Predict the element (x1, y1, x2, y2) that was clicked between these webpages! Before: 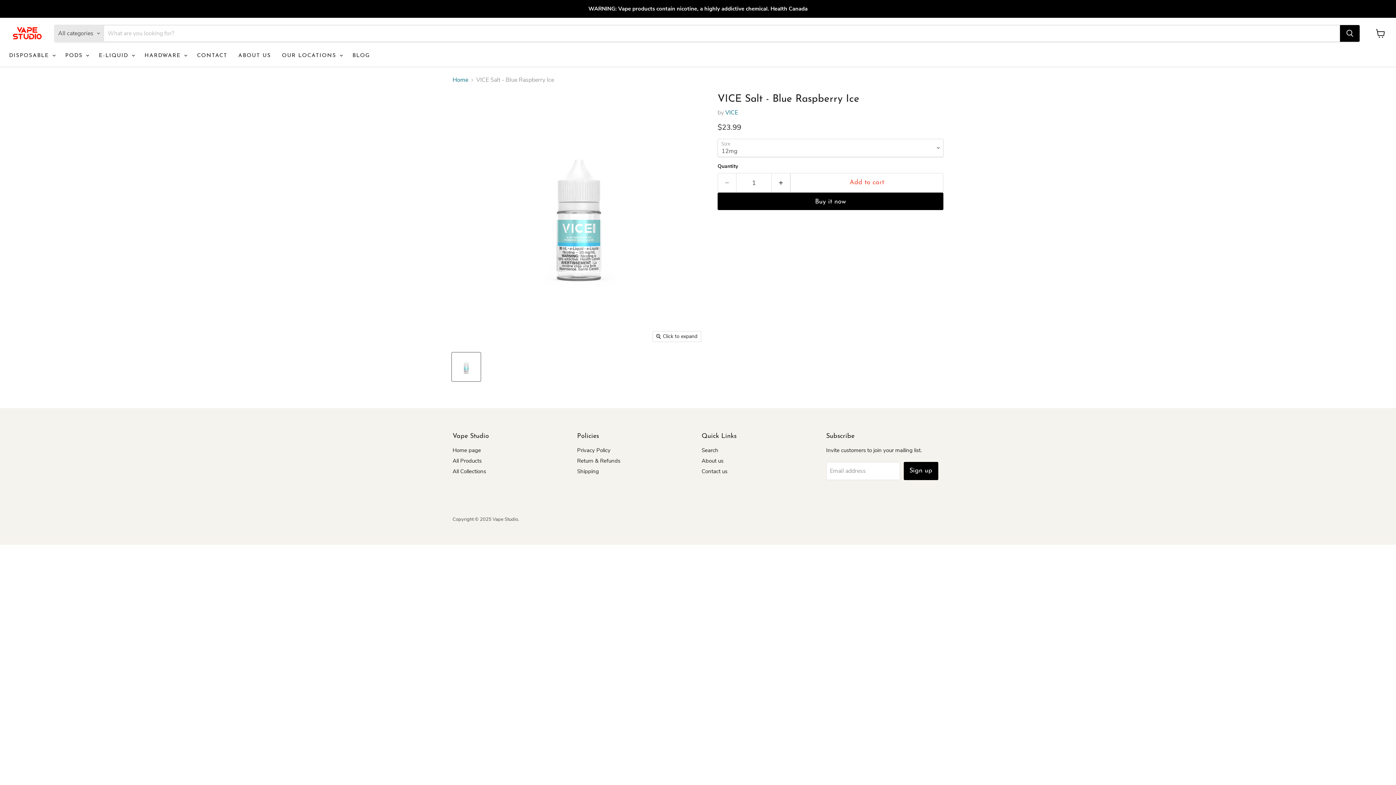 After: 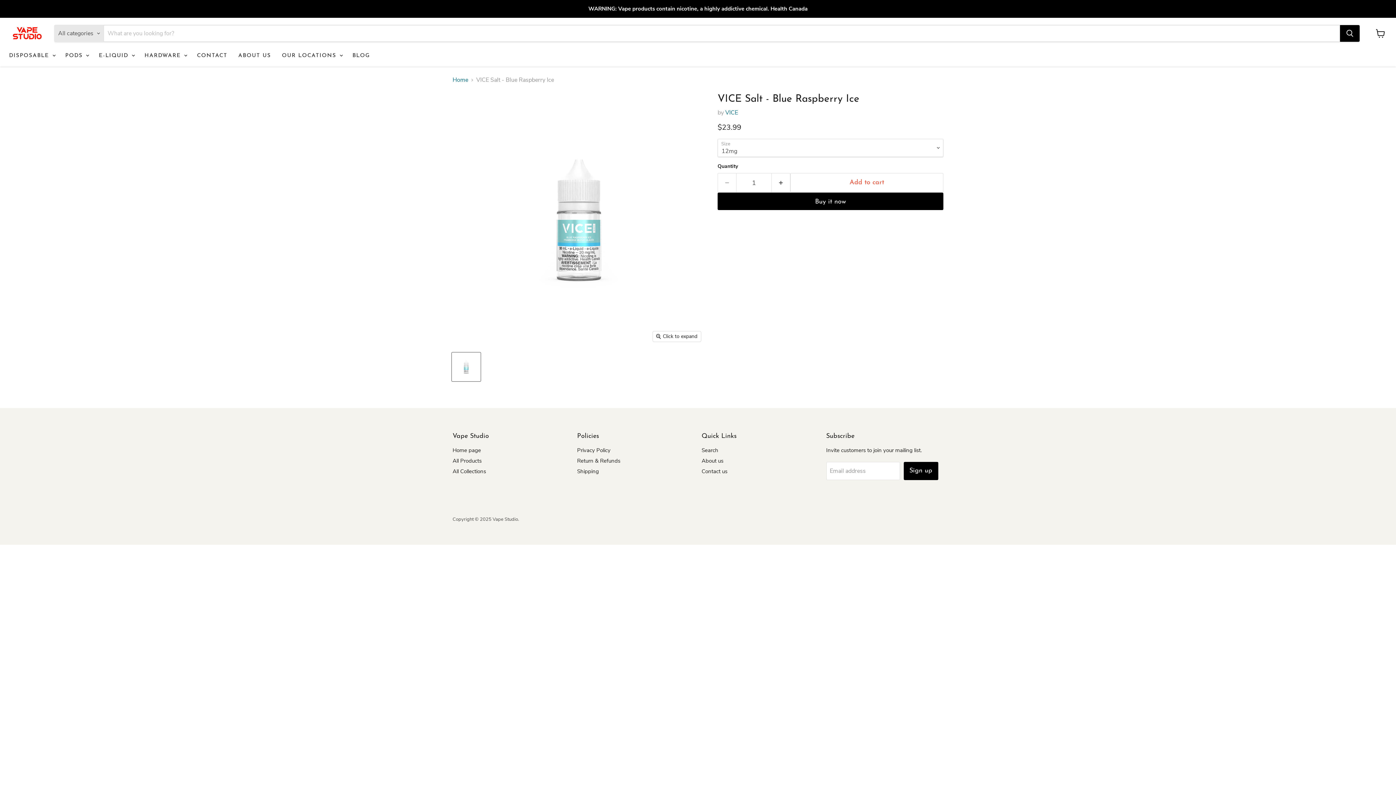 Action: bbox: (452, 352, 480, 381) label: VICE Salt - Blue Raspberry Ice thumbnail